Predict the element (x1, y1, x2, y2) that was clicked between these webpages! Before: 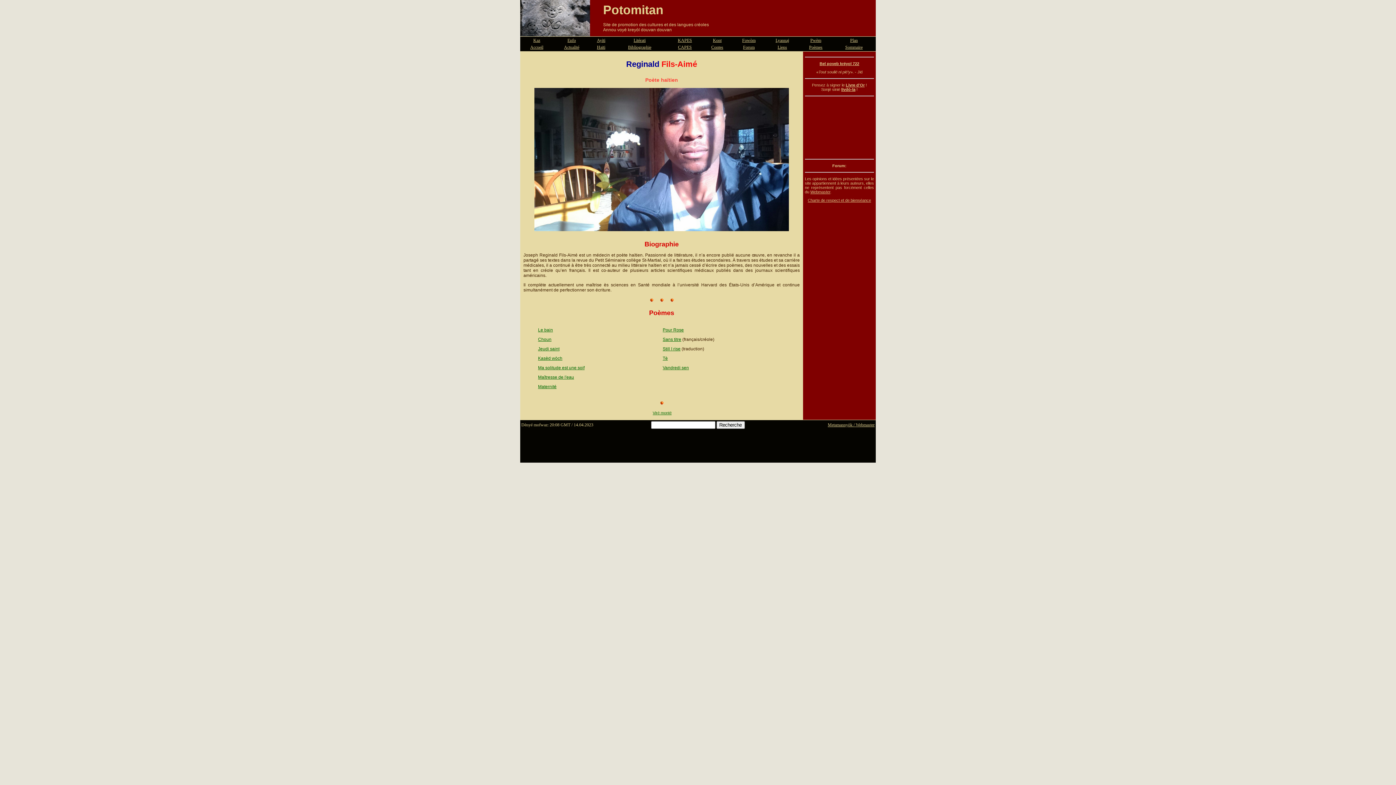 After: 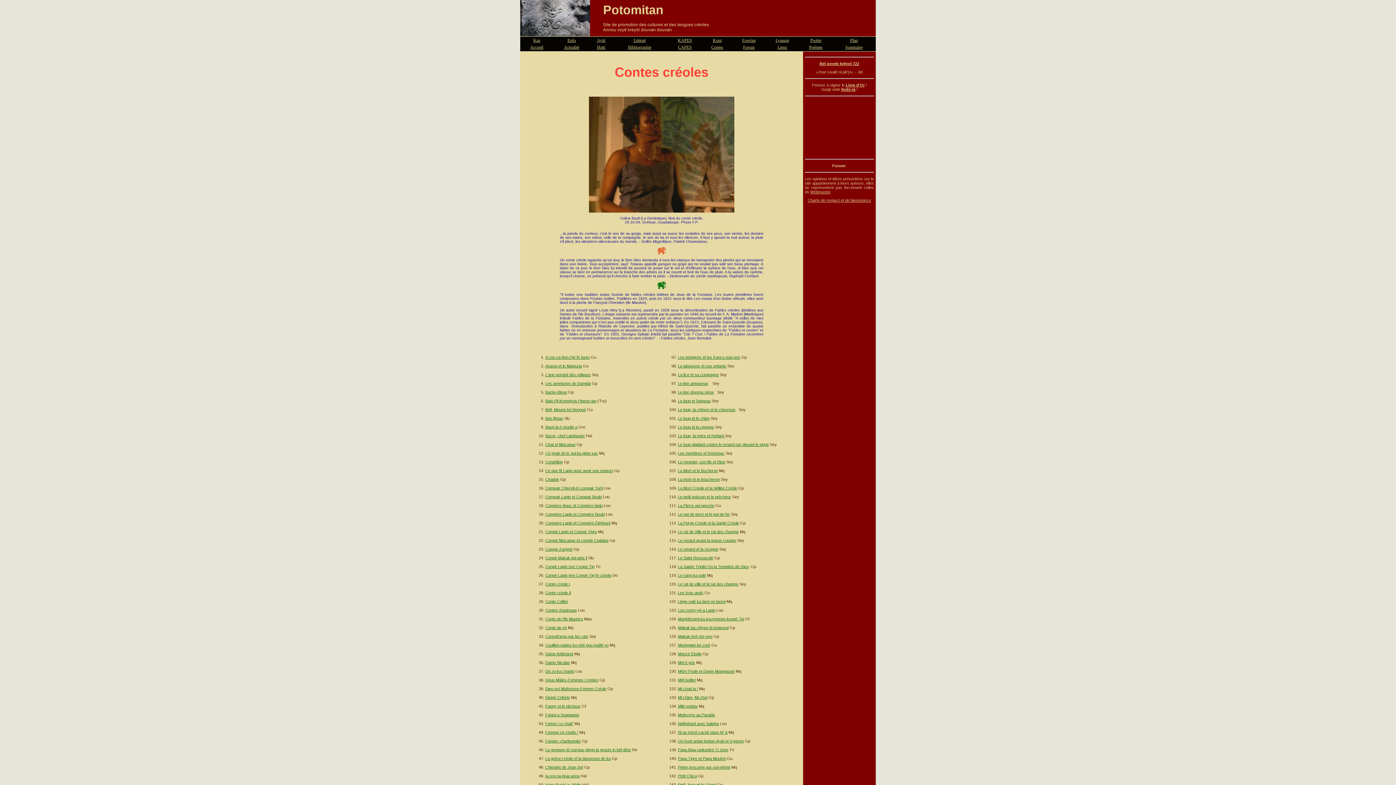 Action: label: Kont bbox: (713, 37, 721, 42)